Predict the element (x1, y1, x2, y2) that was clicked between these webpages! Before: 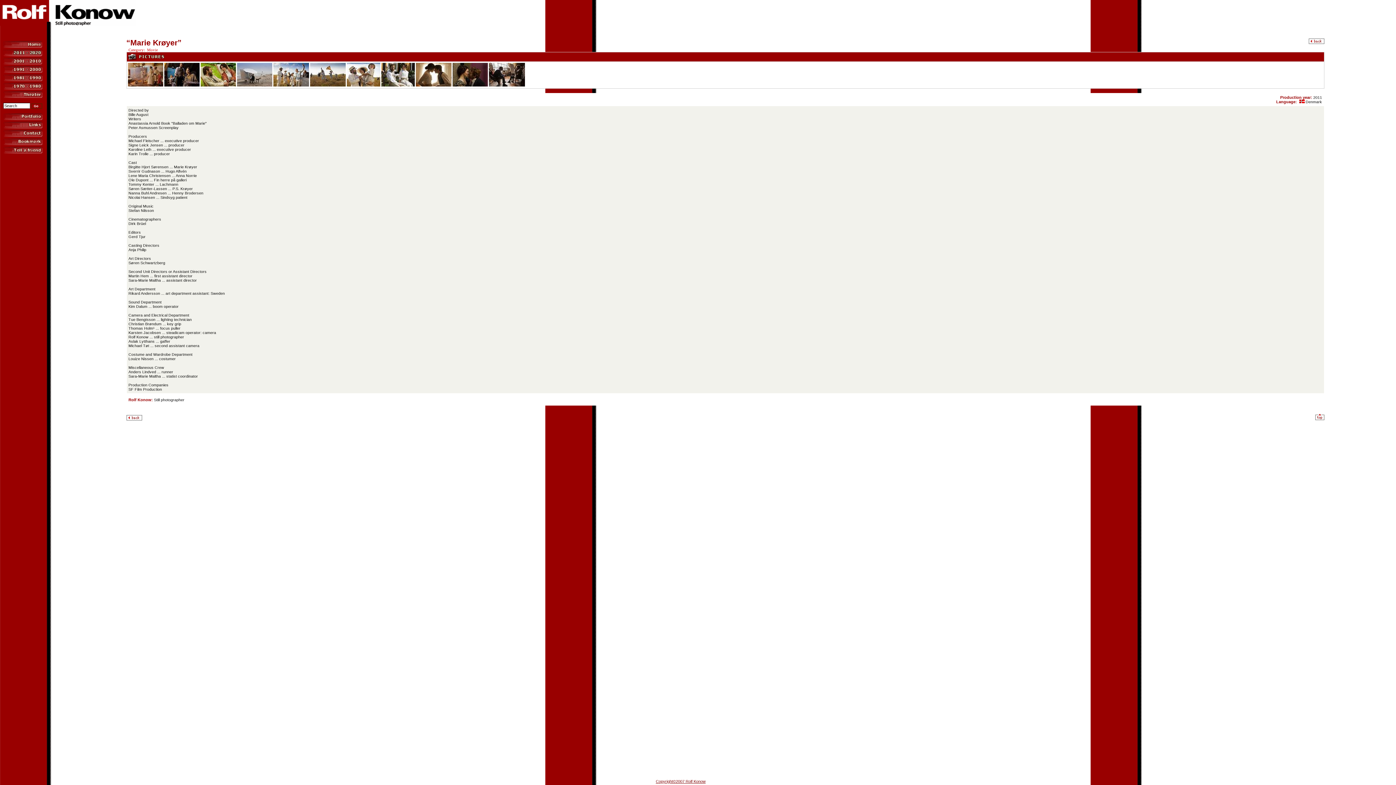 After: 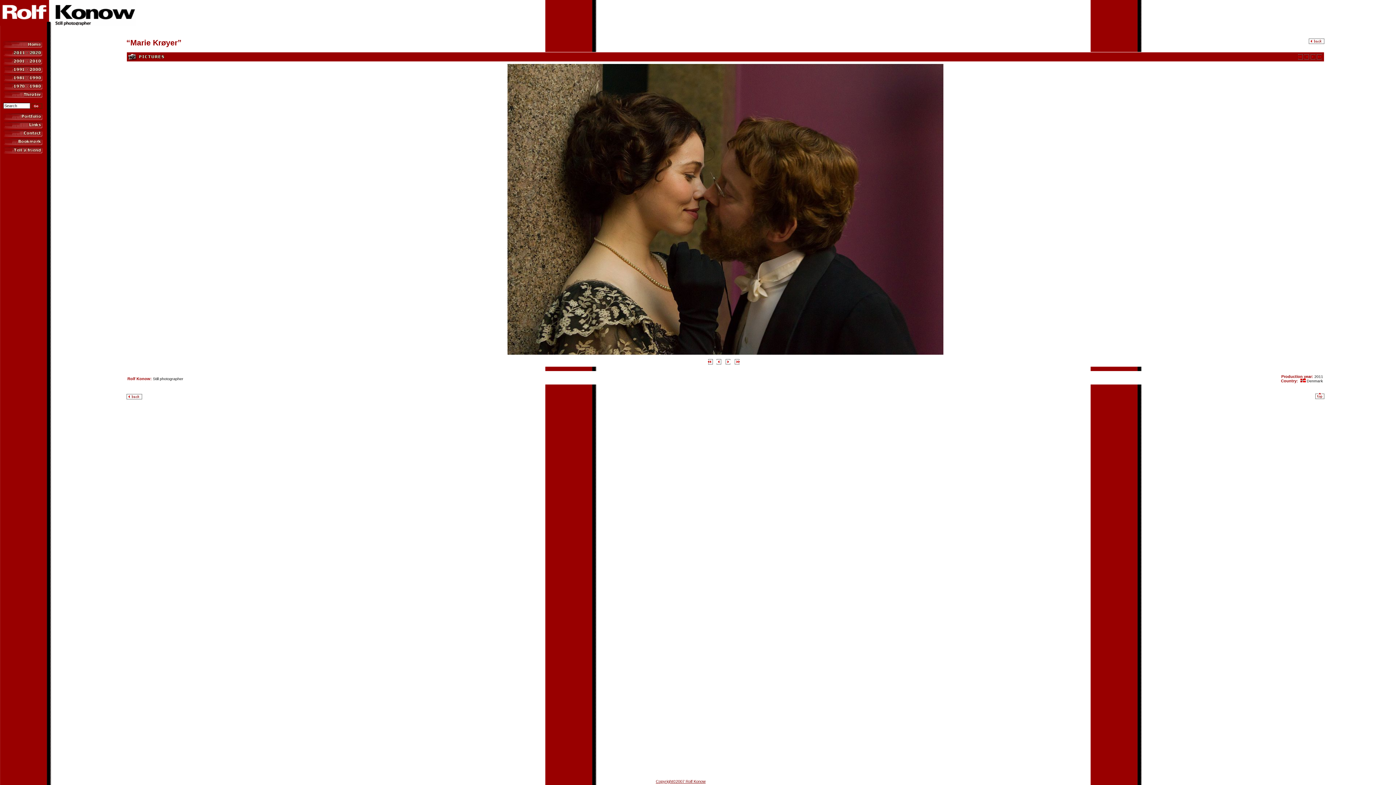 Action: bbox: (452, 82, 487, 87)